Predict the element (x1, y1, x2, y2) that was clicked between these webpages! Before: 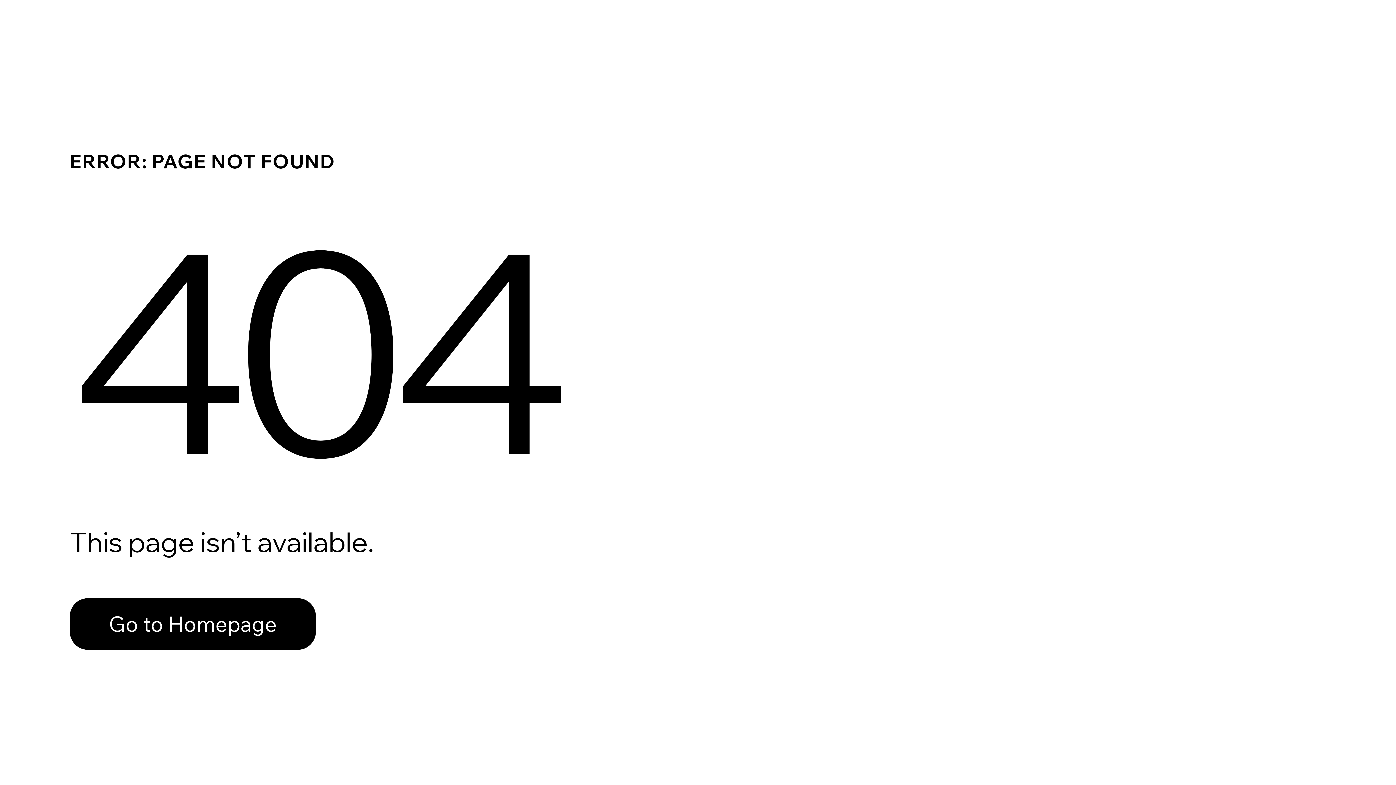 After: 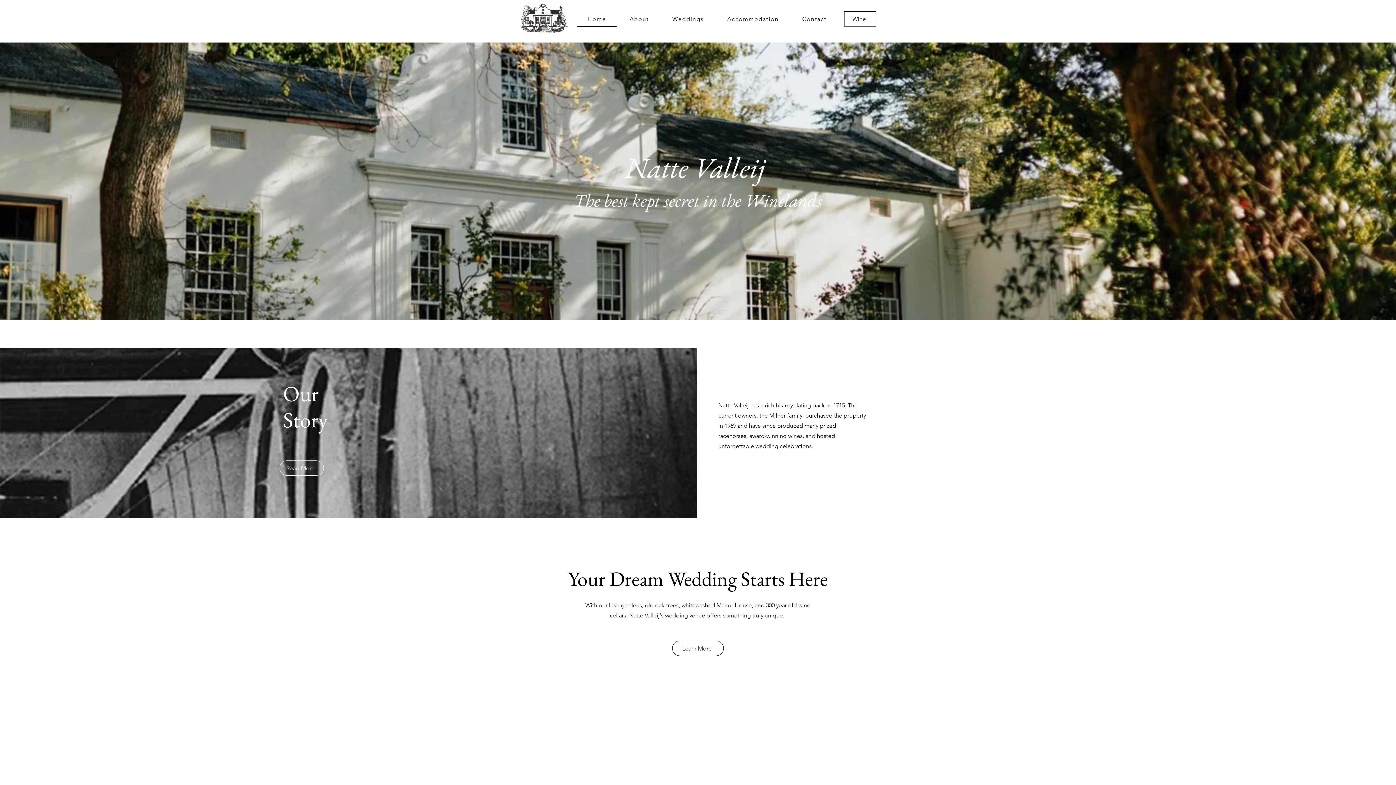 Action: bbox: (69, 582, 768, 659) label: Go to Homepage